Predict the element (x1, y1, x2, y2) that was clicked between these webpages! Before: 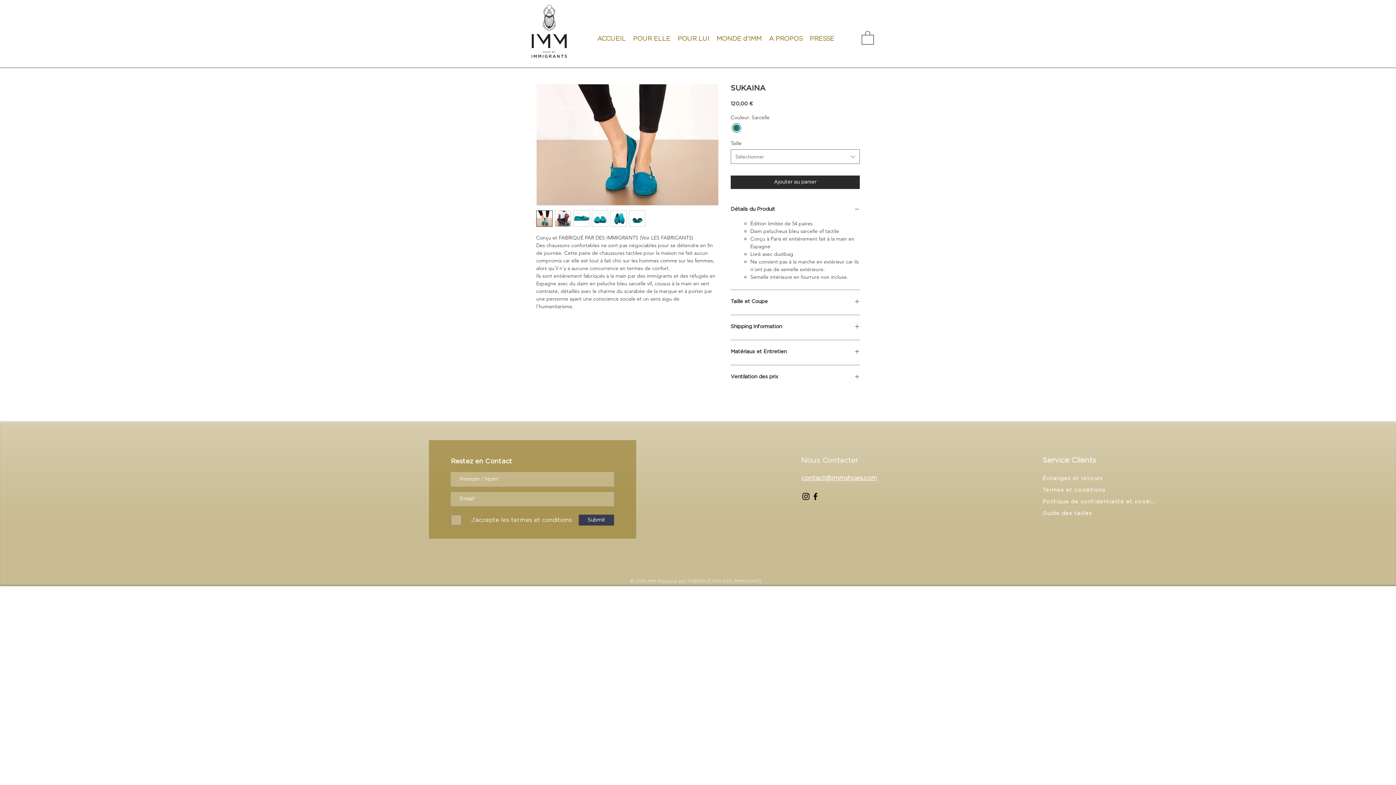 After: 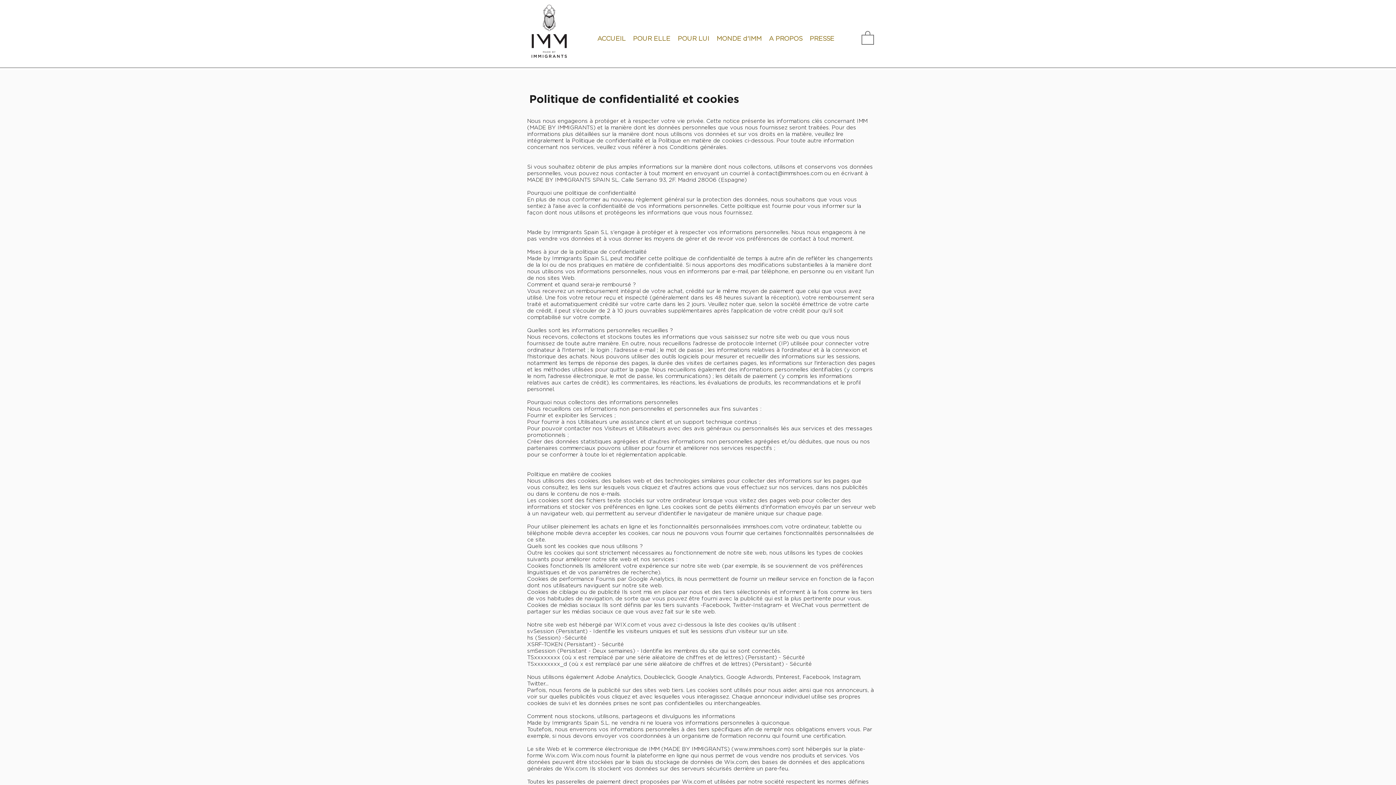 Action: label: Politique de confidentialité et cookies bbox: (1042, 495, 1158, 507)